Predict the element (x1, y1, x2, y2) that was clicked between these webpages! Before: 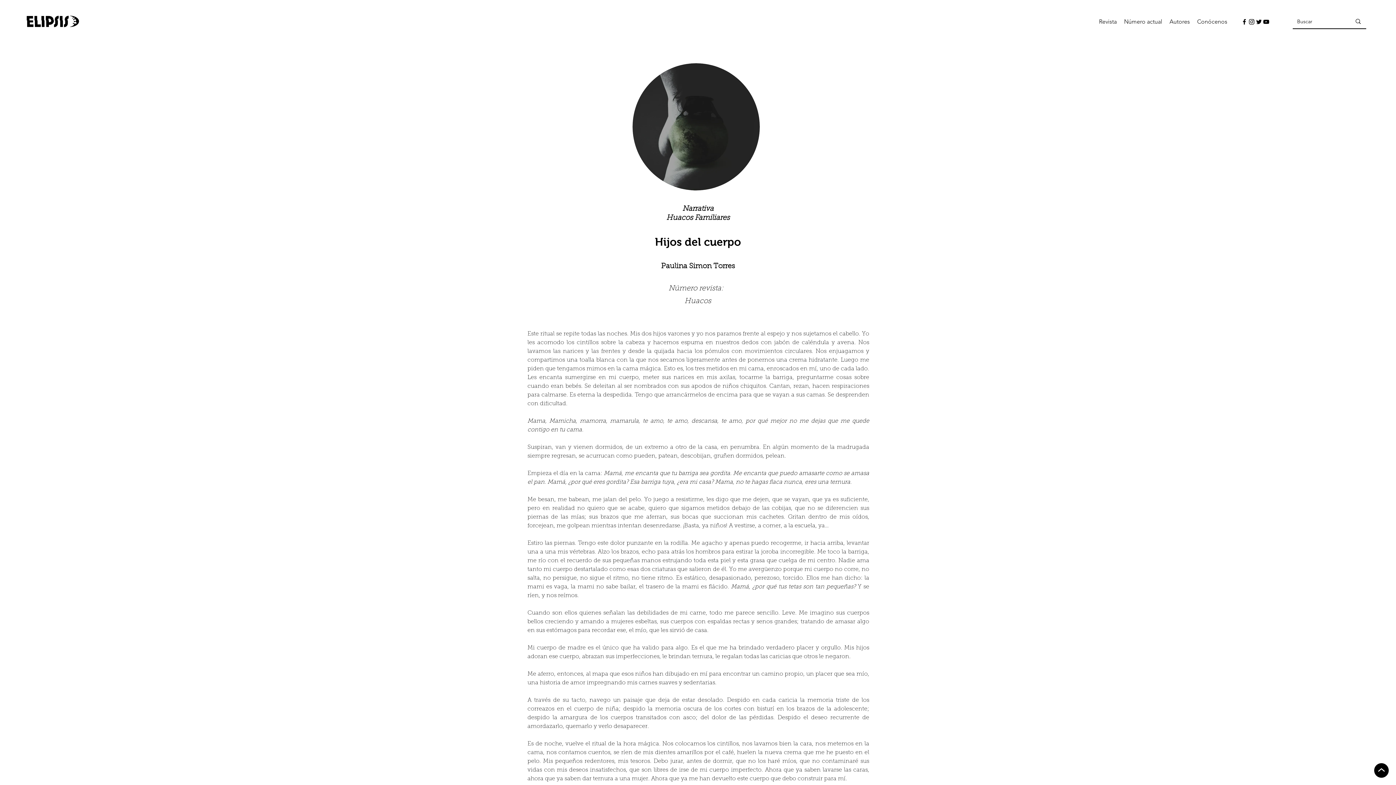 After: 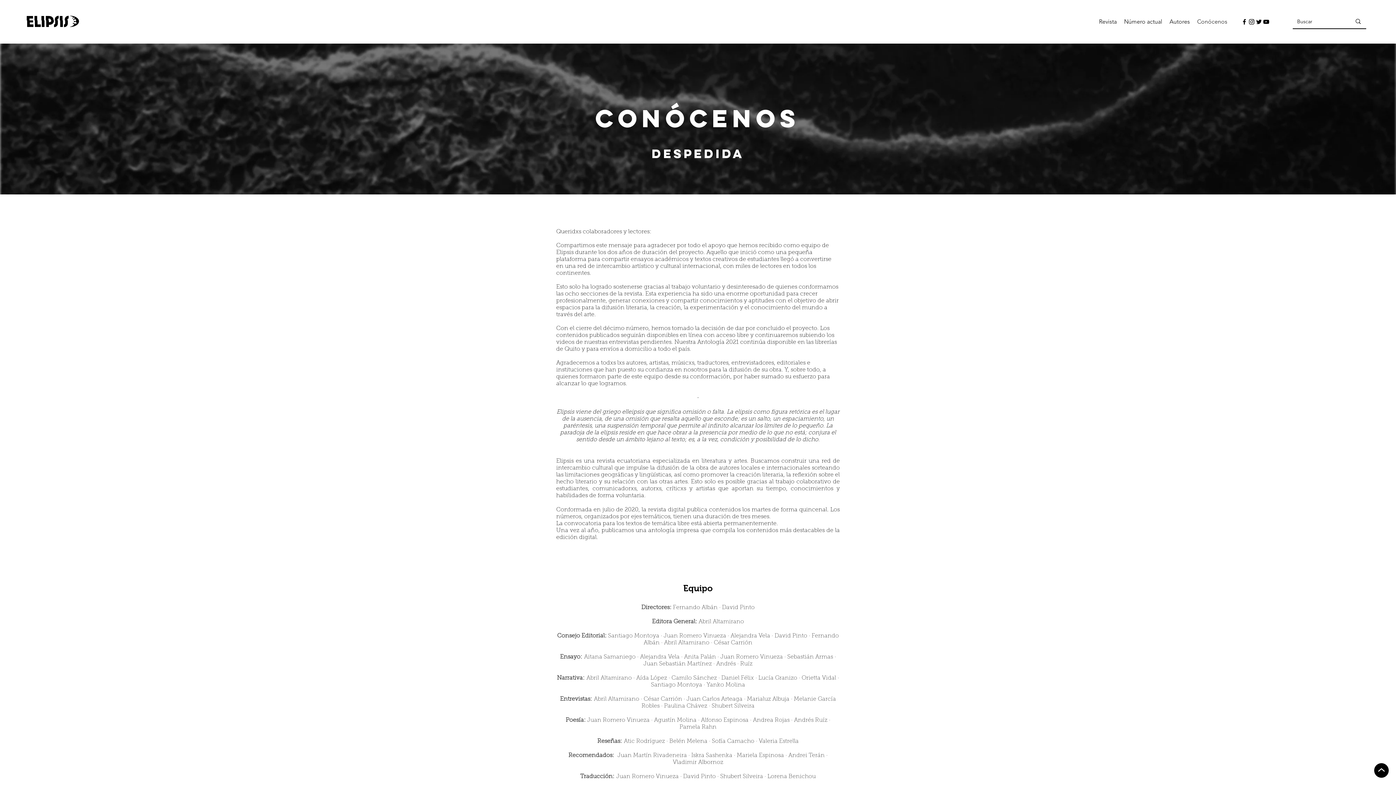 Action: label: Conócenos bbox: (1193, 16, 1231, 27)